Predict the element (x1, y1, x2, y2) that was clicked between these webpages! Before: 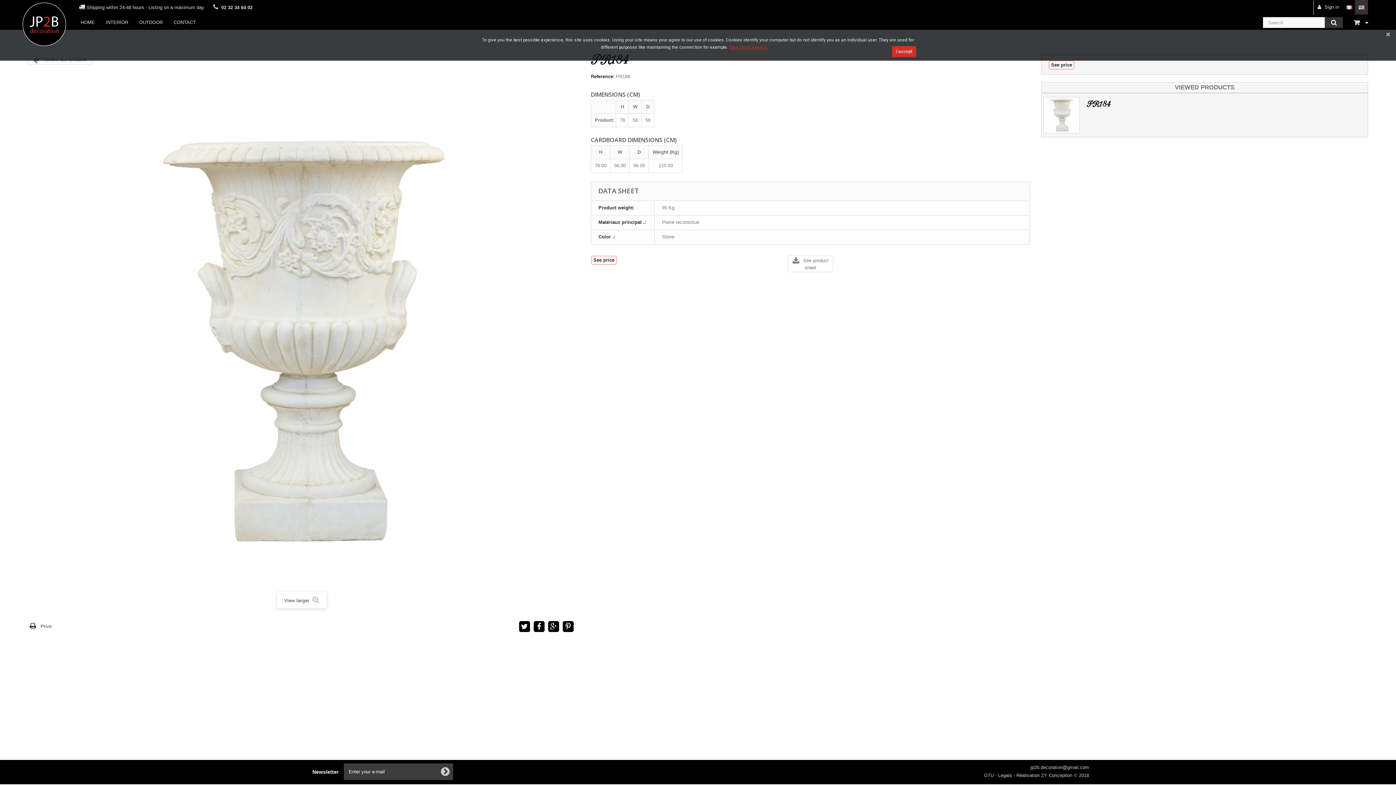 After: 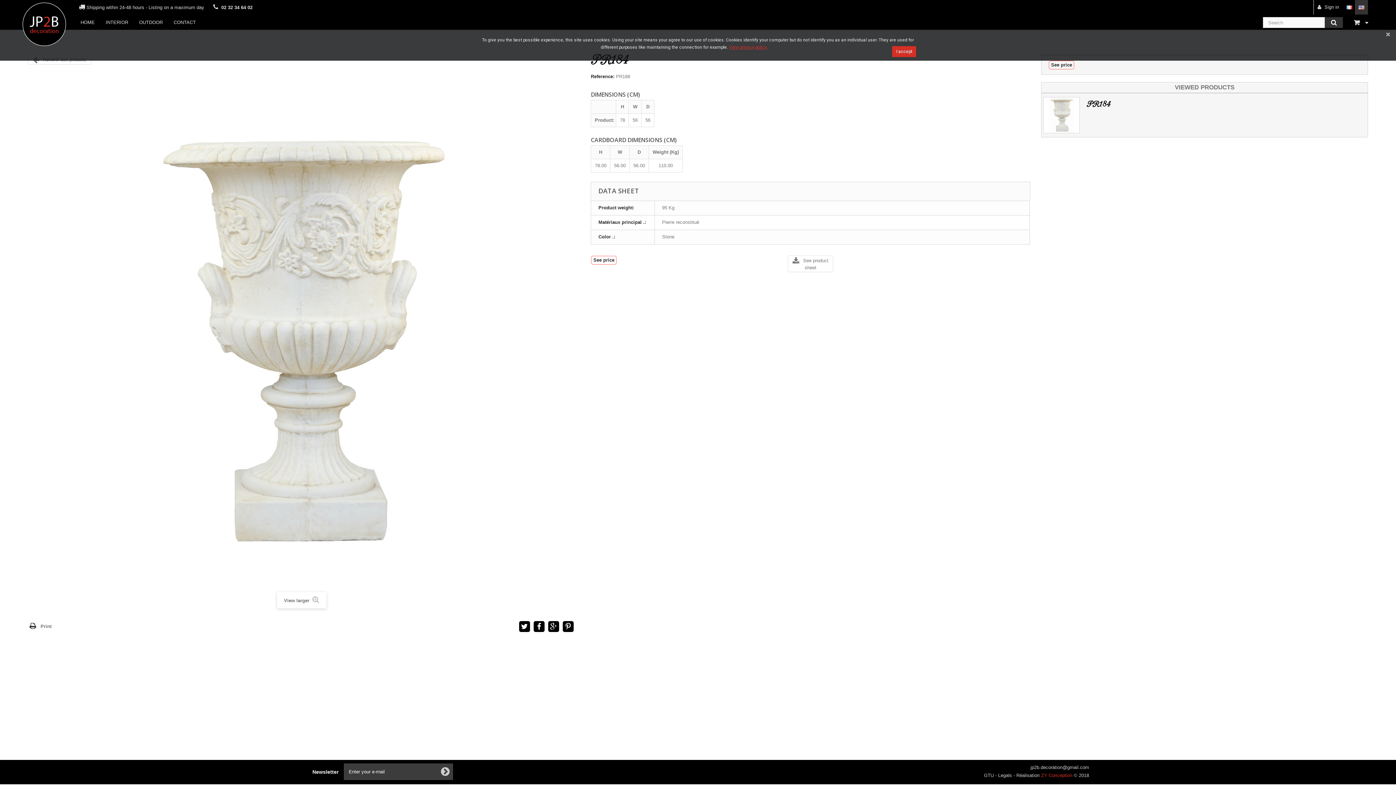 Action: bbox: (1041, 773, 1074, 778) label: ZY Conception 